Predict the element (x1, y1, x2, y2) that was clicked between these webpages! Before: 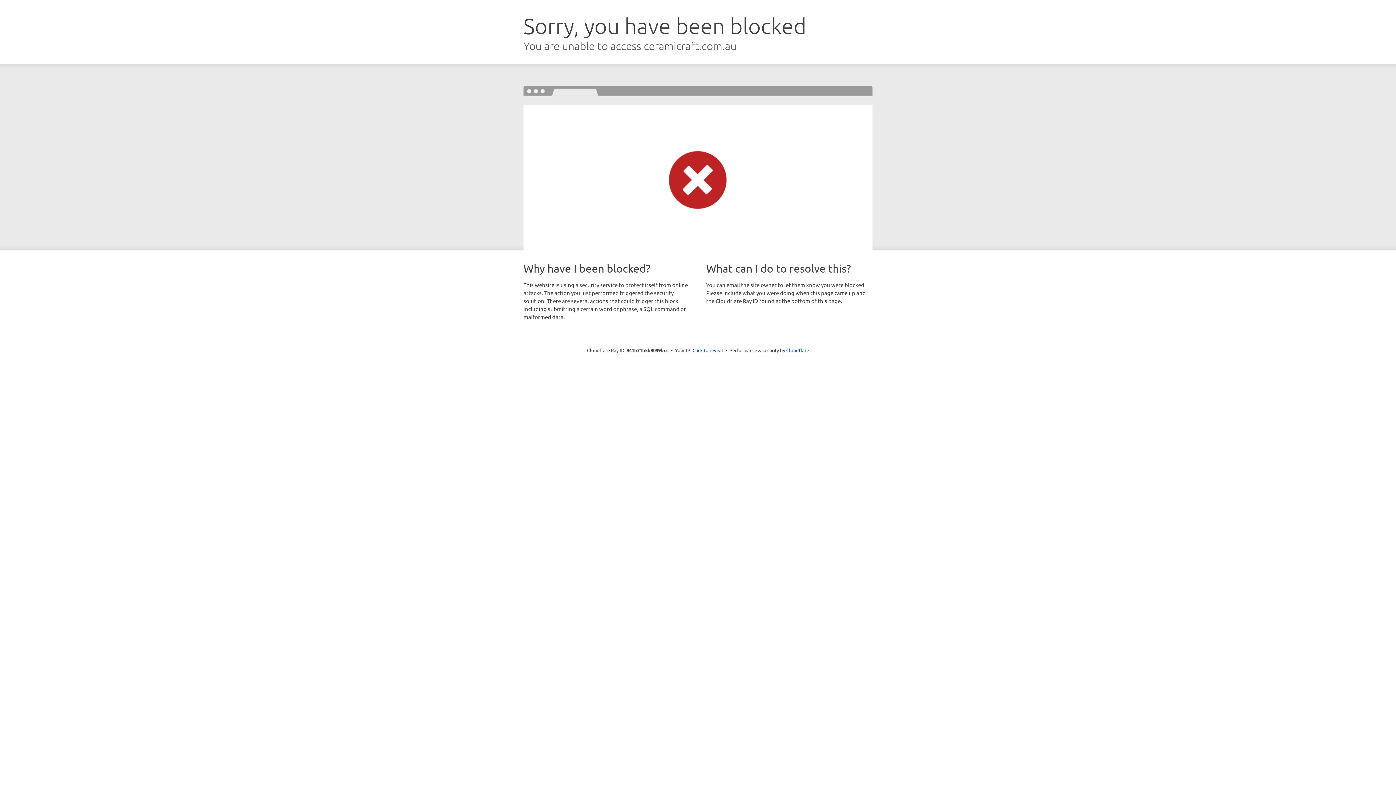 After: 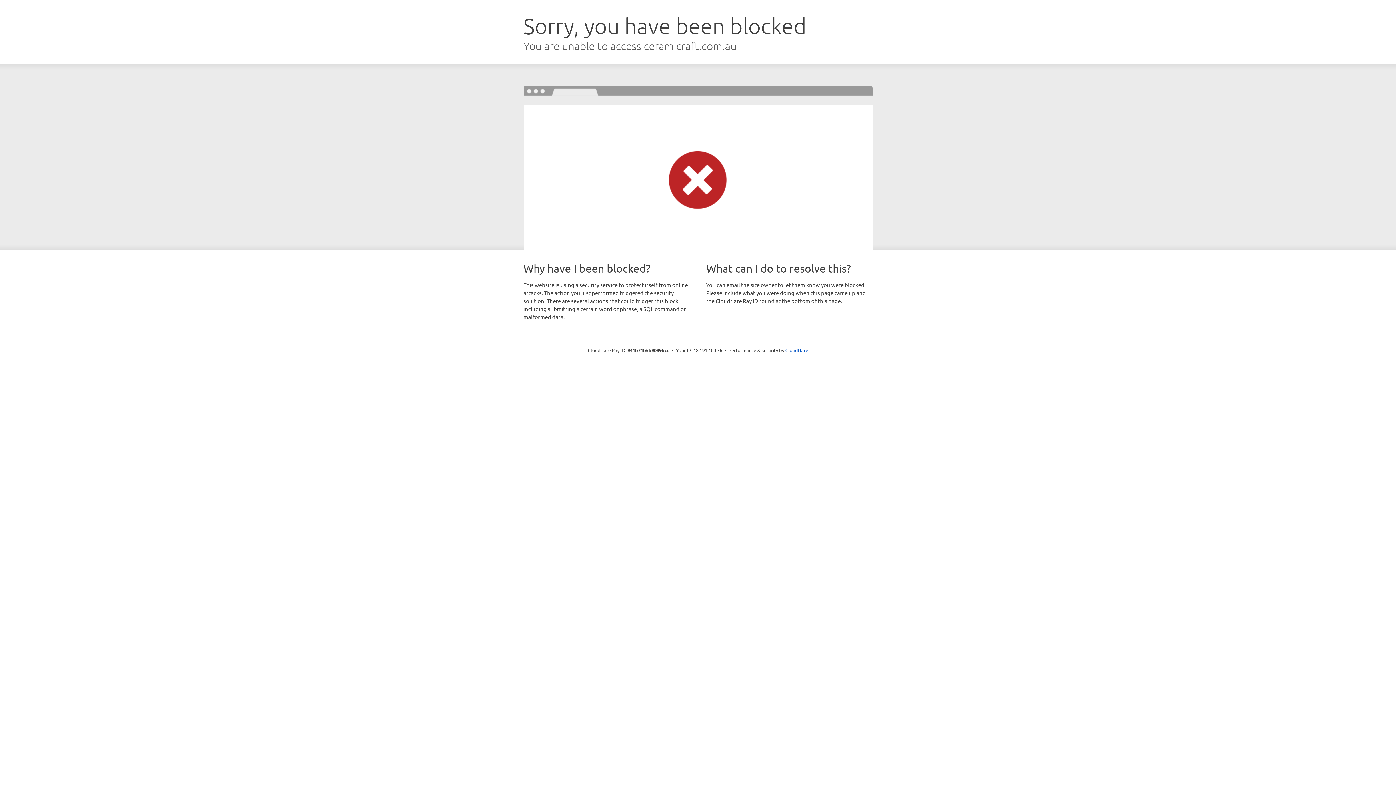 Action: bbox: (692, 346, 723, 353) label: Click to reveal